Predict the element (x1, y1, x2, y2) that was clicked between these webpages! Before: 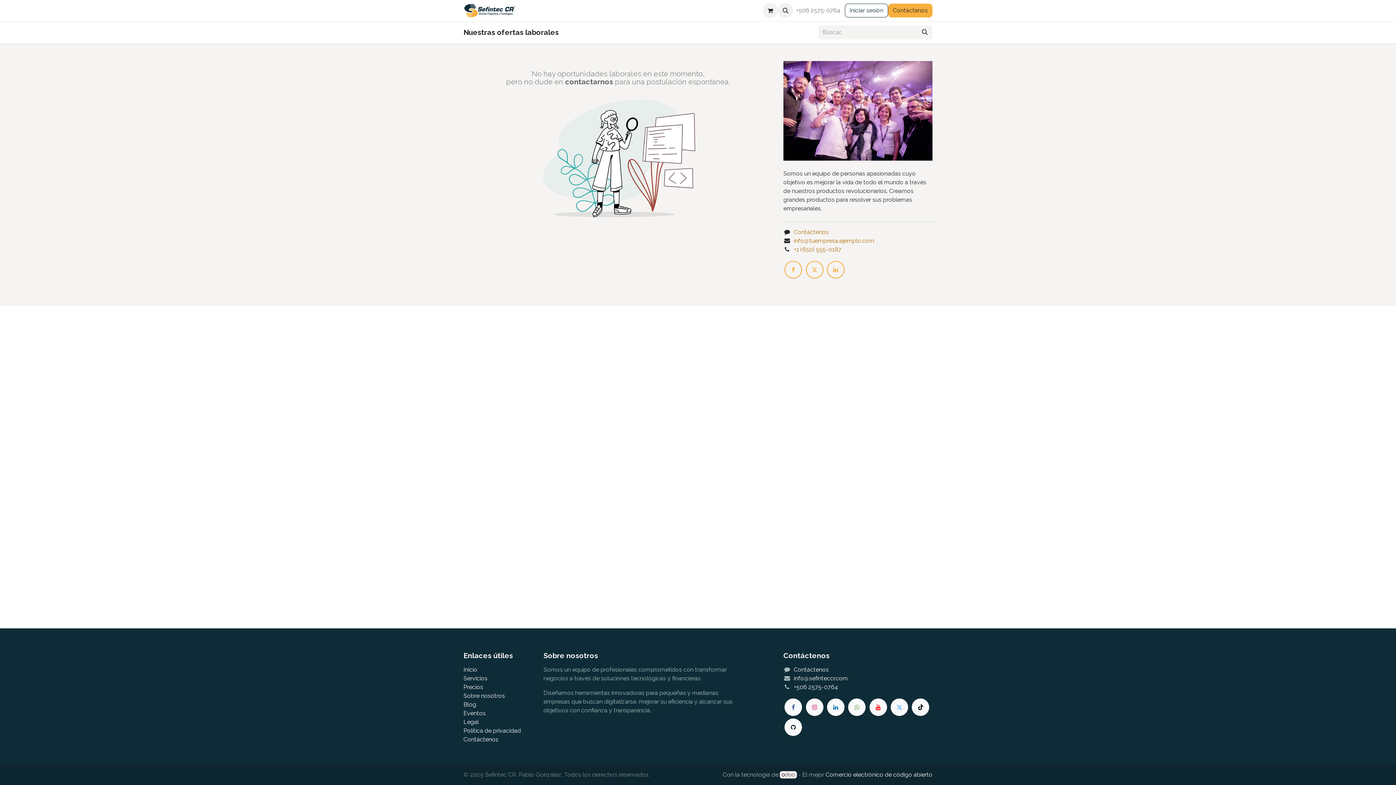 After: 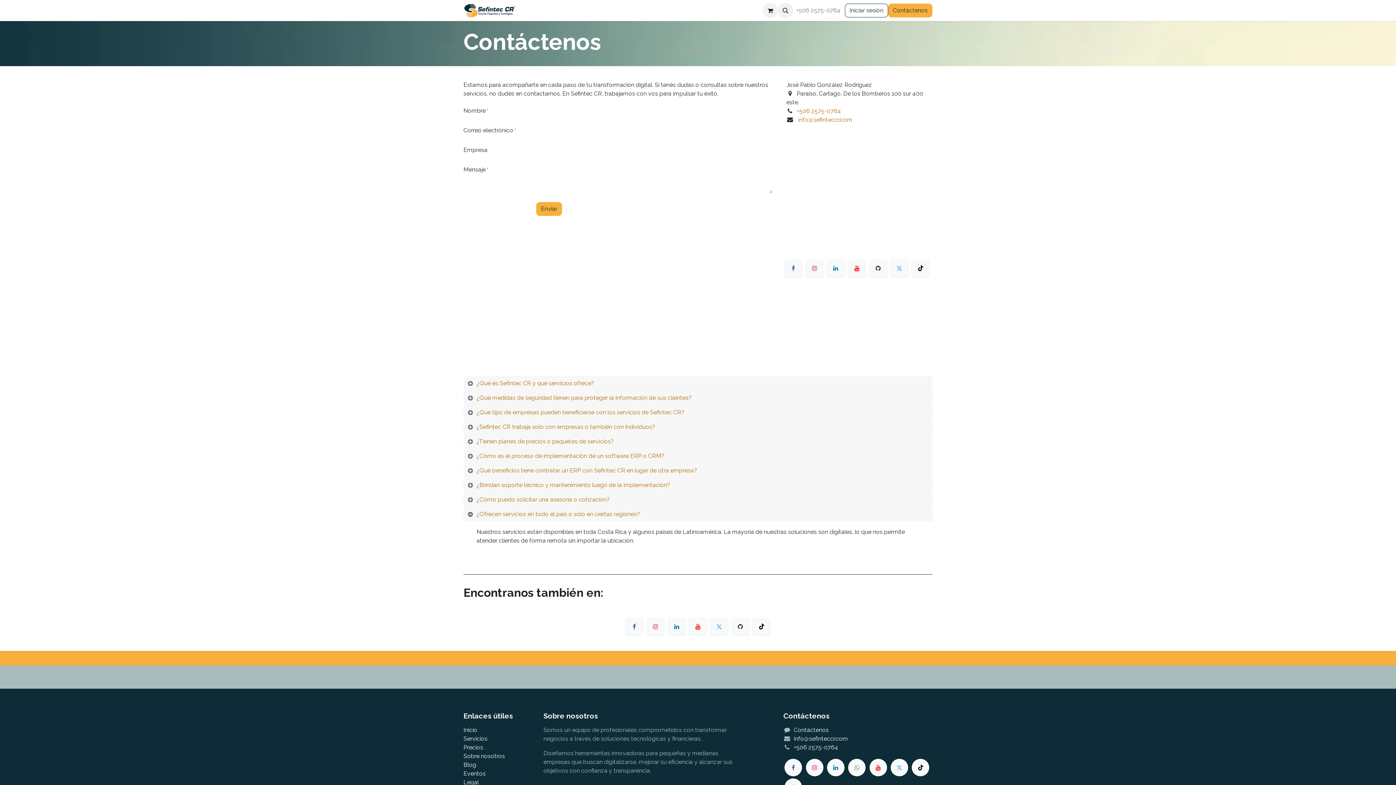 Action: bbox: (794, 666, 828, 673) label: Contáctenos